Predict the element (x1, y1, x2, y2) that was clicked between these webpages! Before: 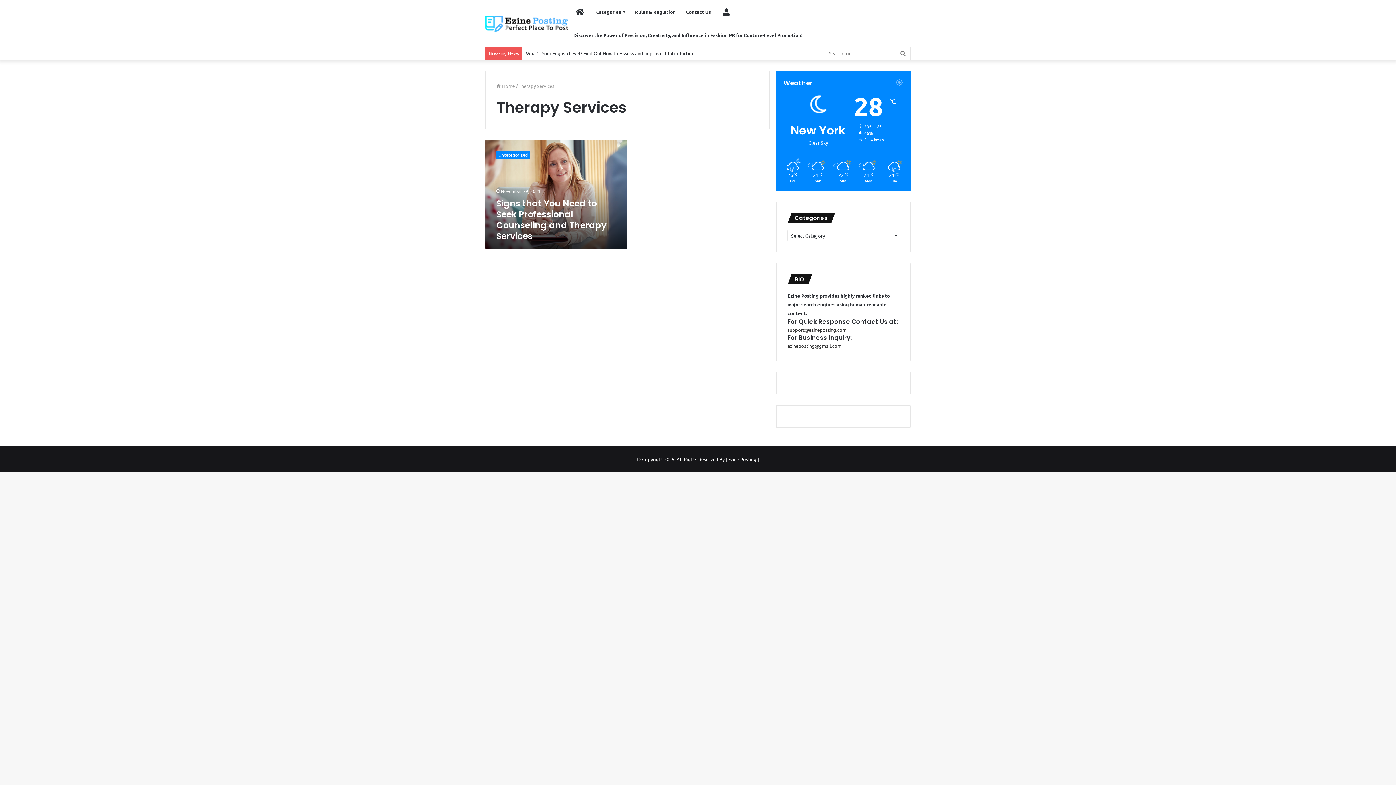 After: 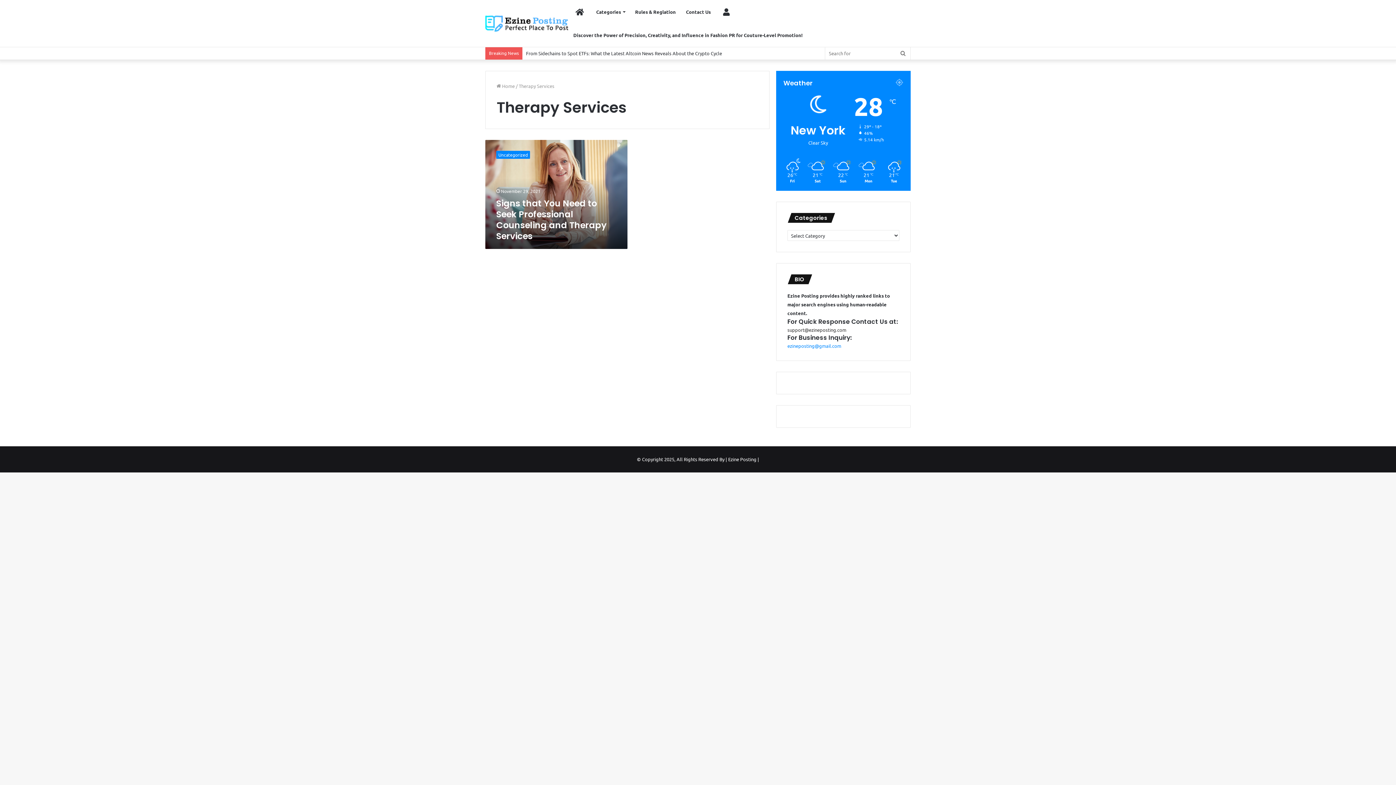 Action: label: ezineposting@gmail.com bbox: (787, 342, 841, 349)